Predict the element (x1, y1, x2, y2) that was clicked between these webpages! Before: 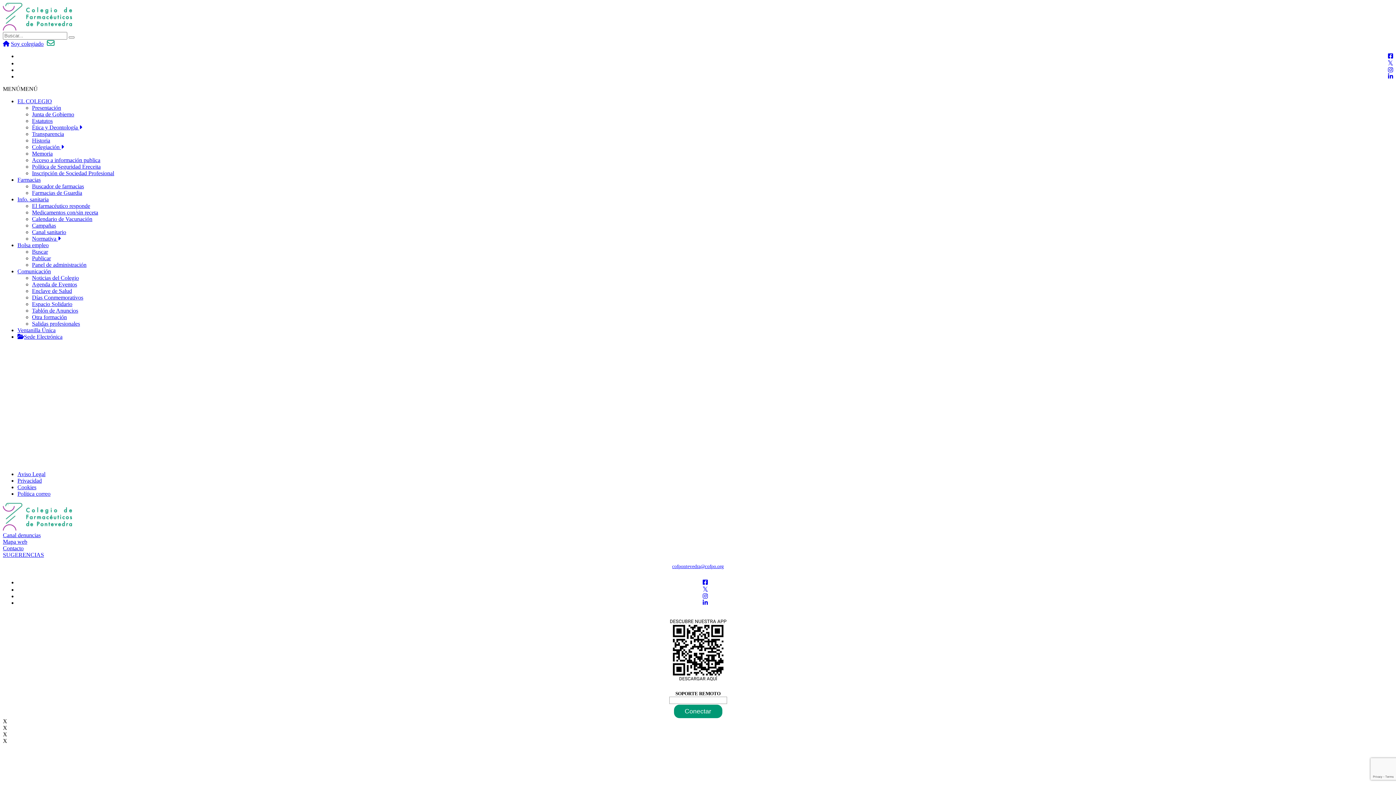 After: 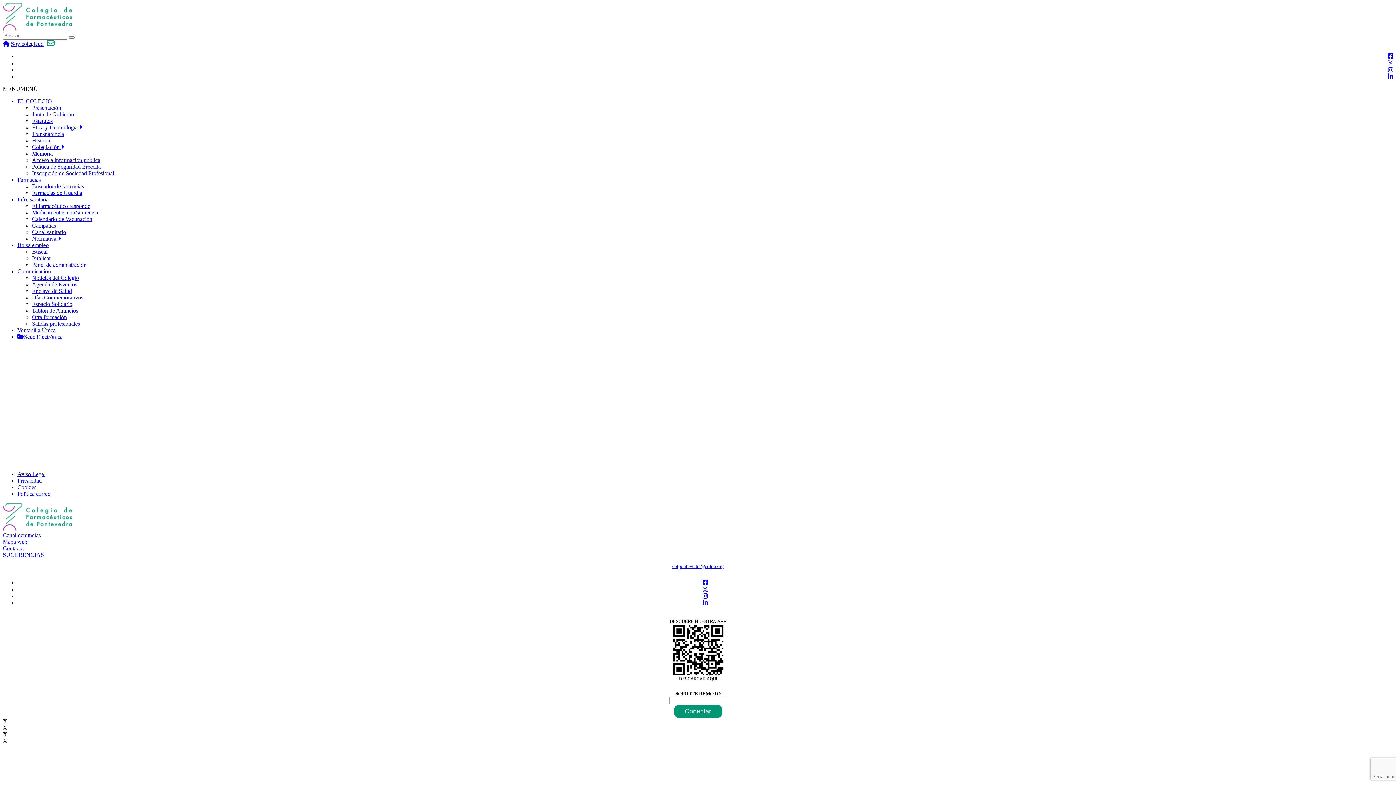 Action: label: cofpontevedra@cofpo.org bbox: (672, 564, 724, 569)